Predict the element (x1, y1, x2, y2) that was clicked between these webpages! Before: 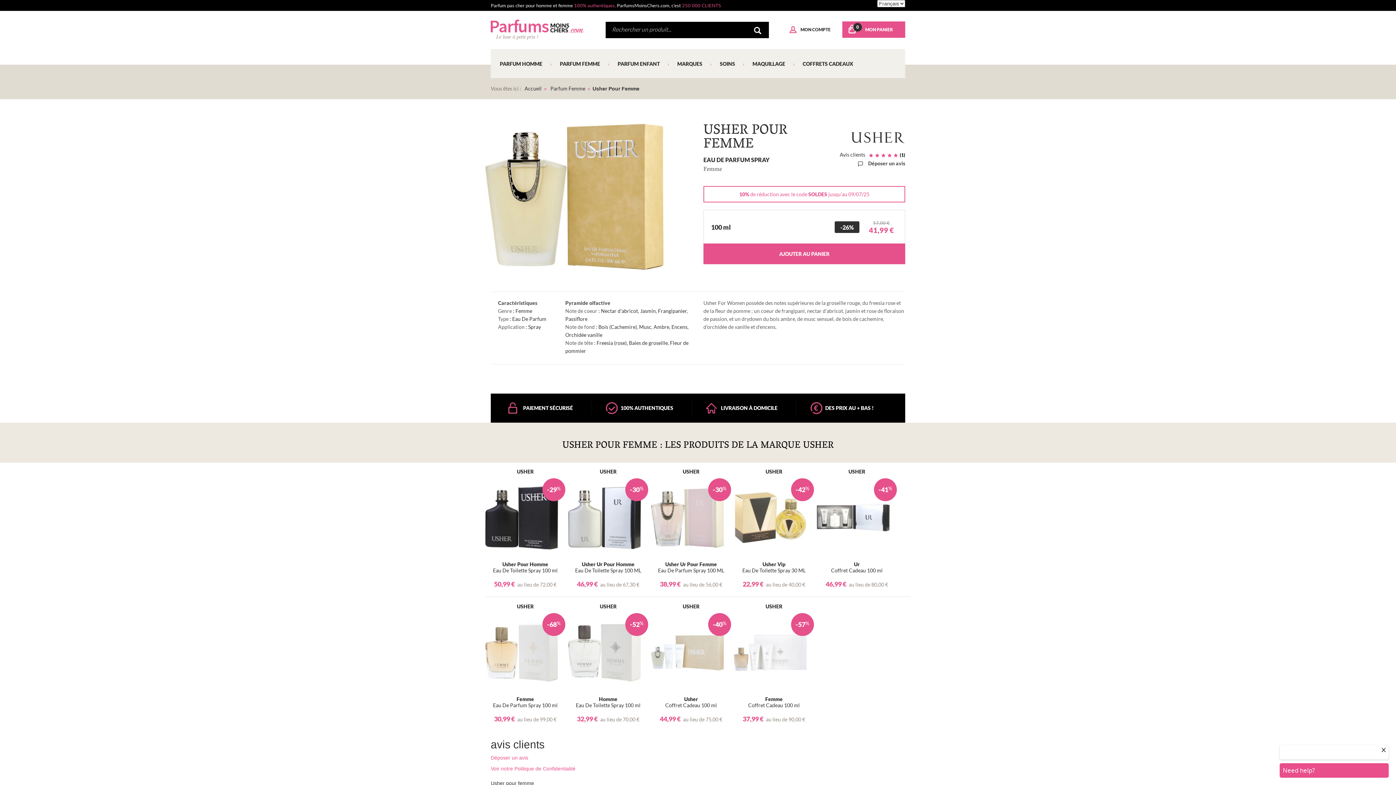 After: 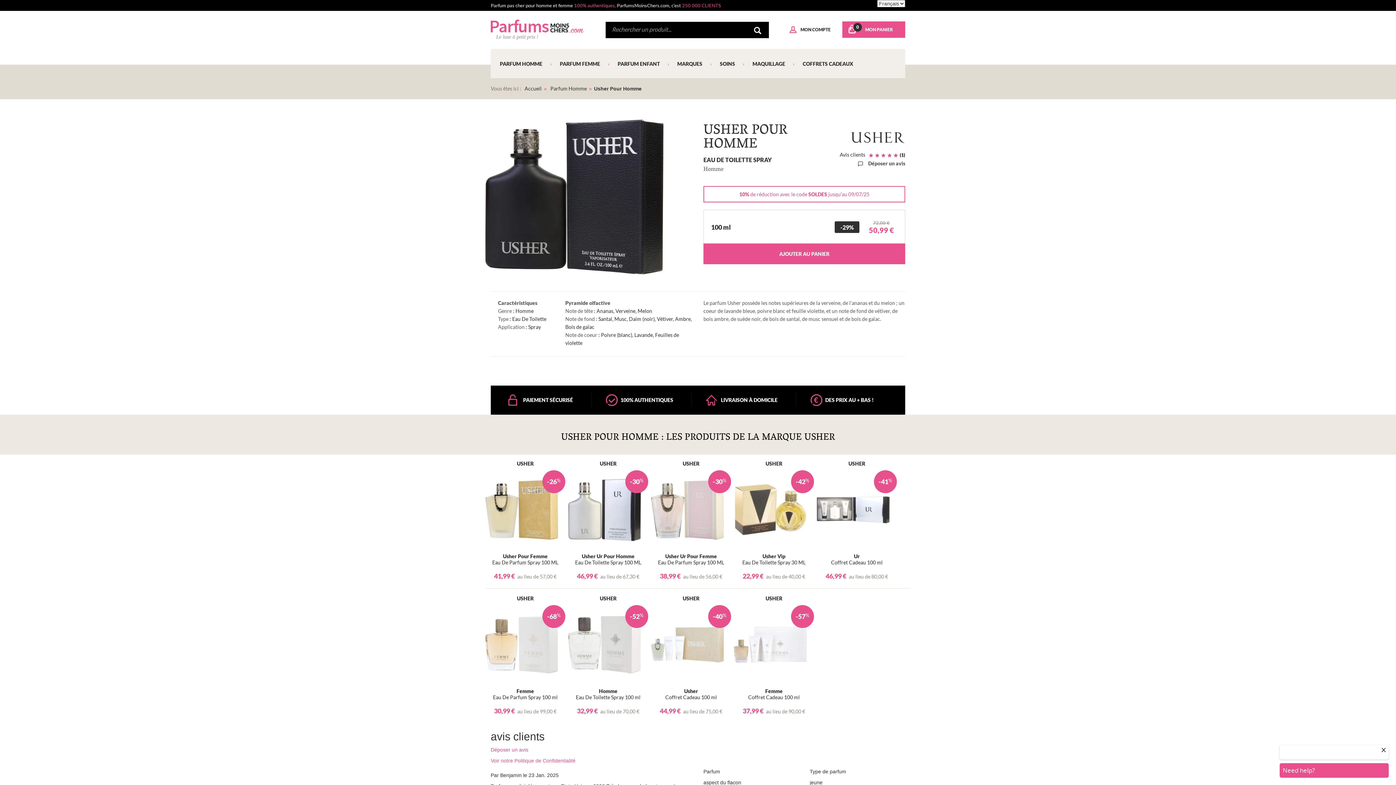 Action: bbox: (485, 481, 565, 554)